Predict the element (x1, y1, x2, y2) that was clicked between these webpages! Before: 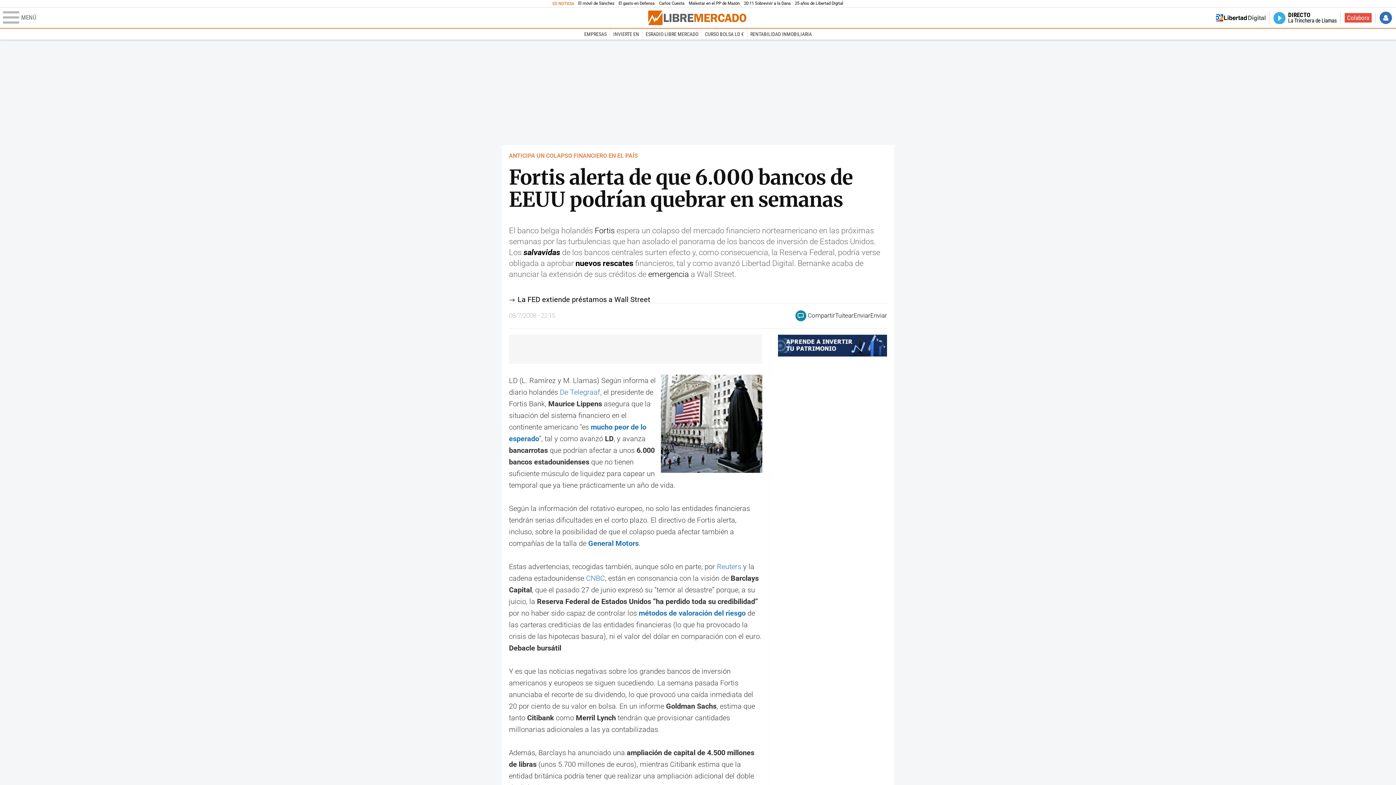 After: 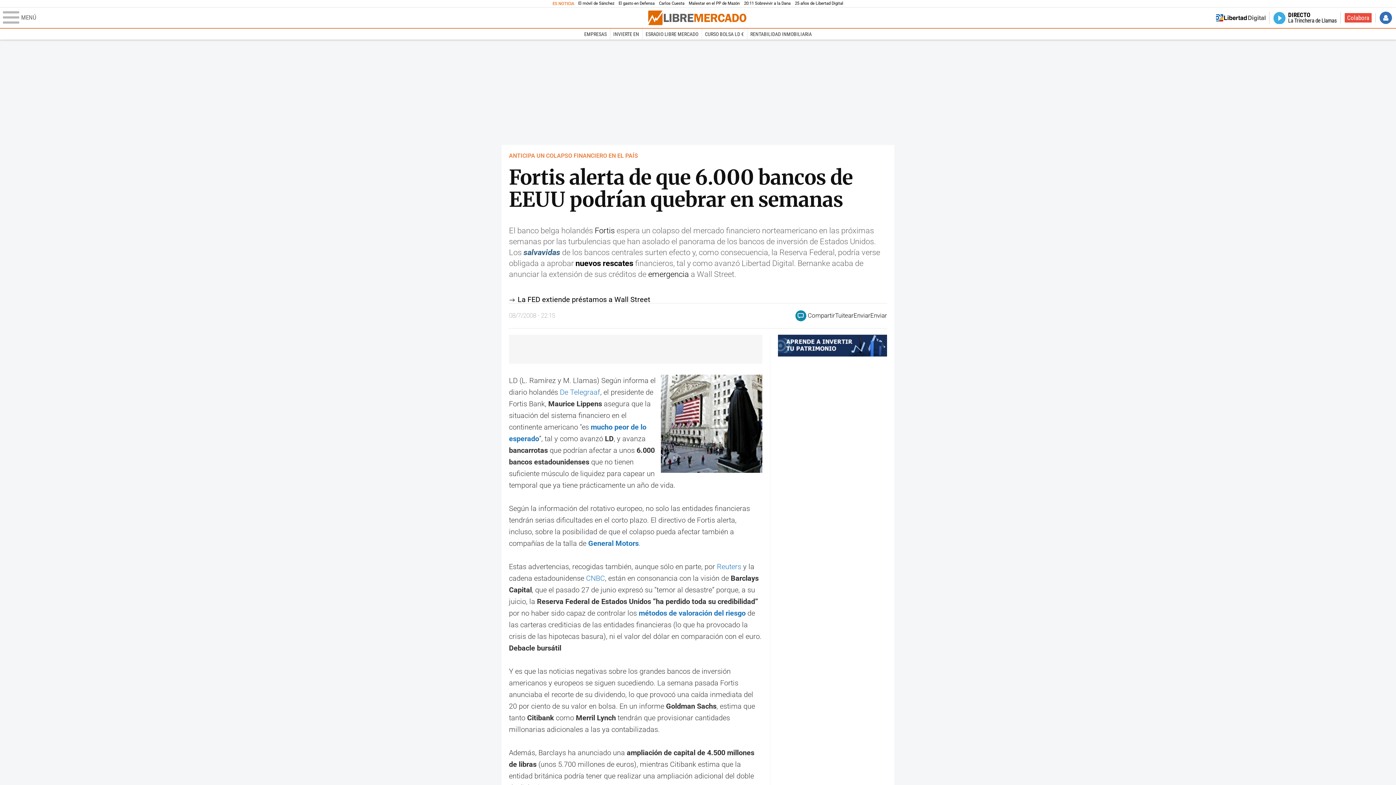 Action: label: salvavidas bbox: (523, 247, 560, 256)